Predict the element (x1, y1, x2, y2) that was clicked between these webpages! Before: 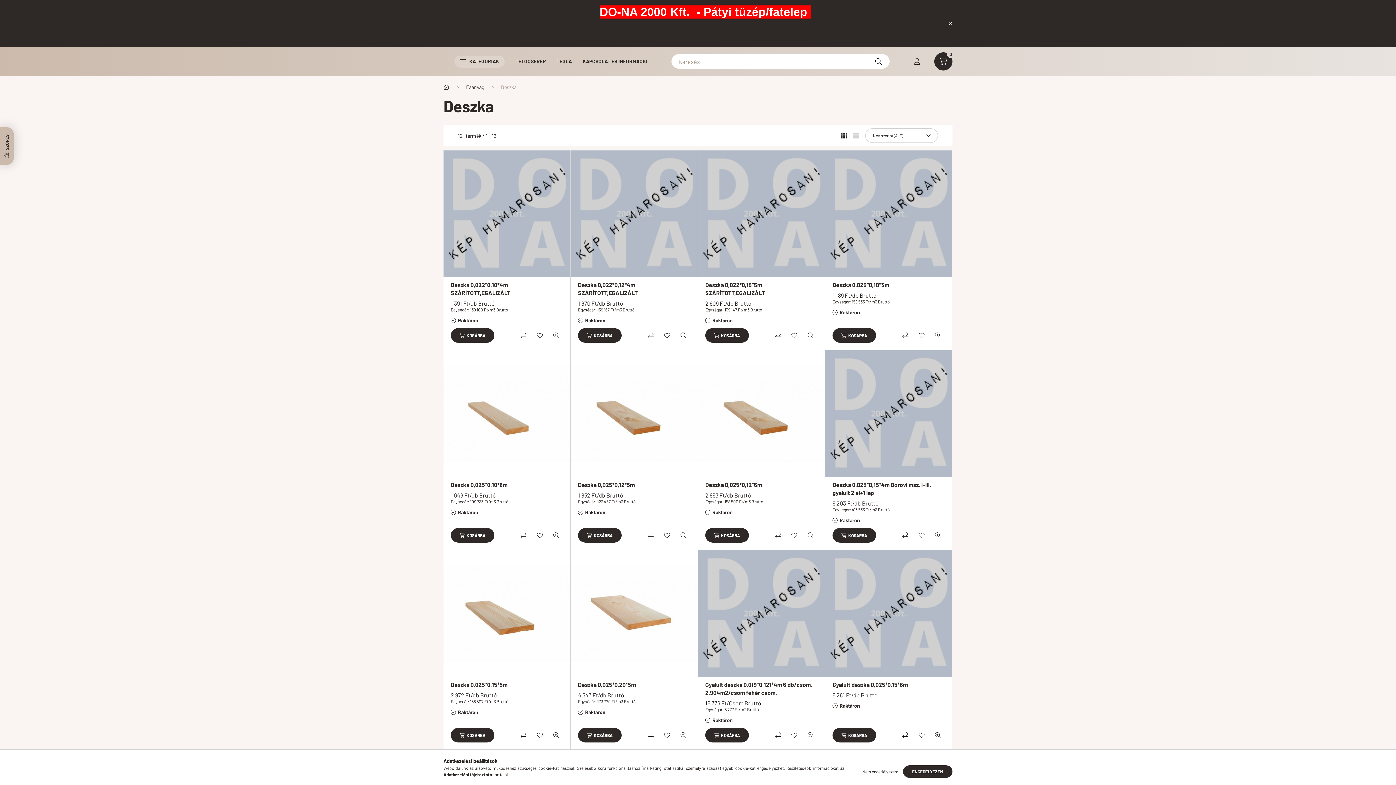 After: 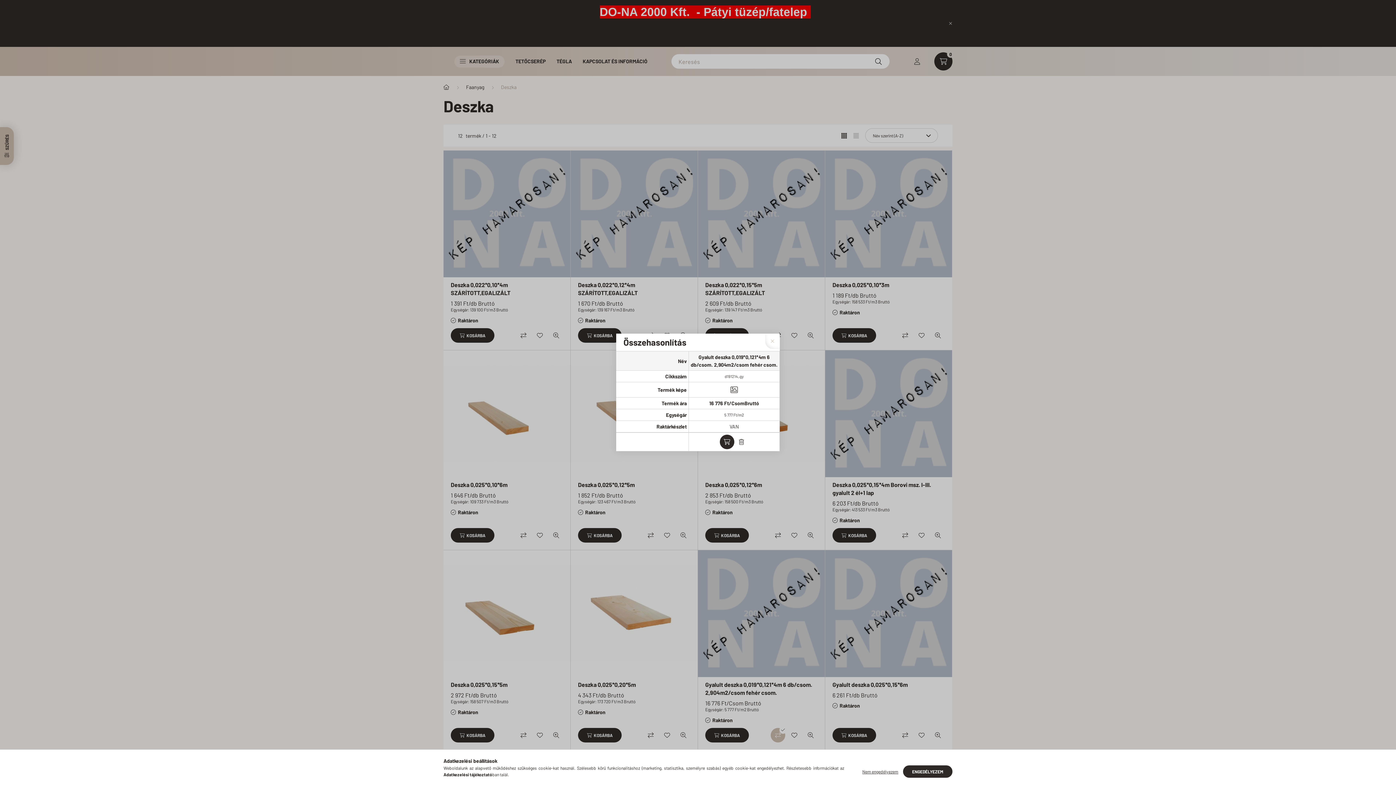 Action: label: Összehasonlítás bbox: (770, 728, 785, 742)